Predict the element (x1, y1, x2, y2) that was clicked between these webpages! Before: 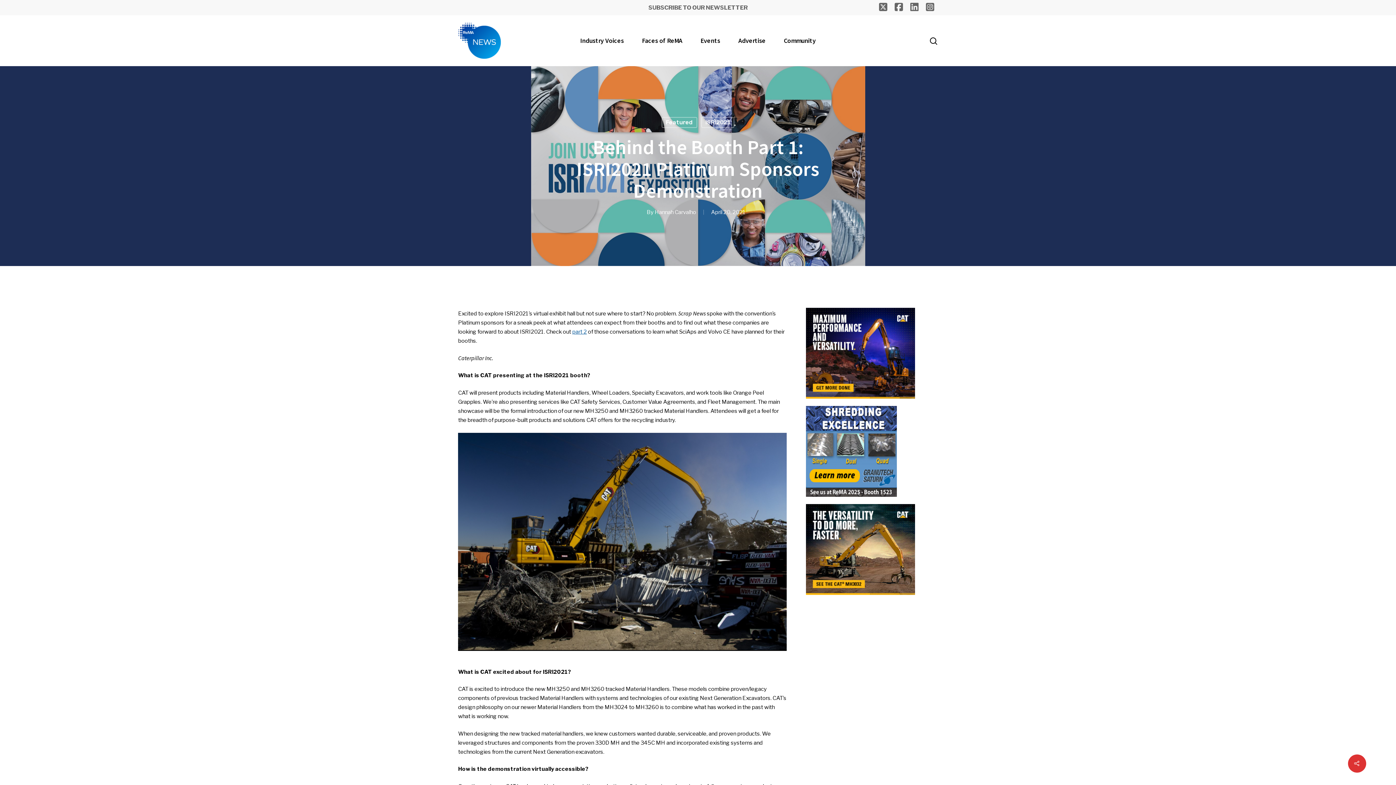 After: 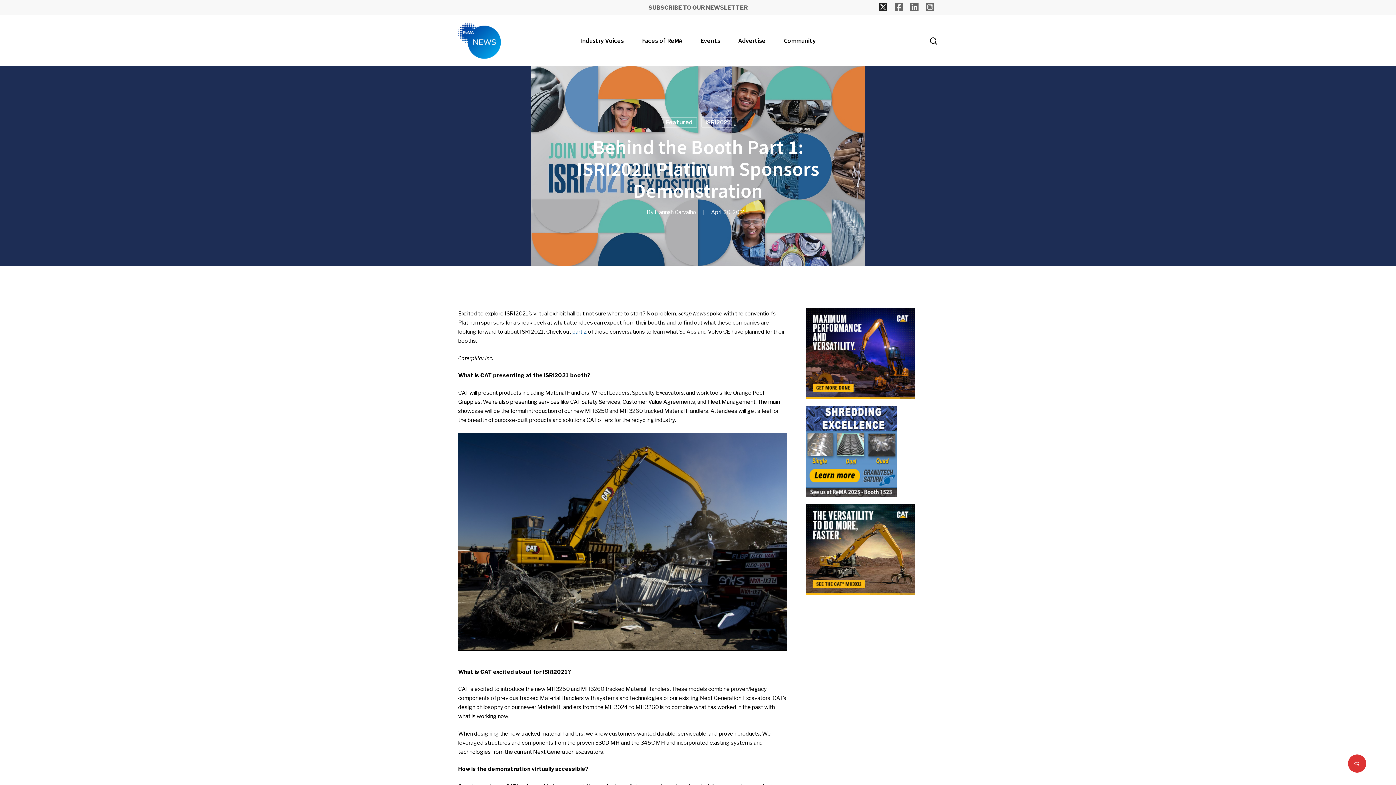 Action: bbox: (879, 4, 887, 14)